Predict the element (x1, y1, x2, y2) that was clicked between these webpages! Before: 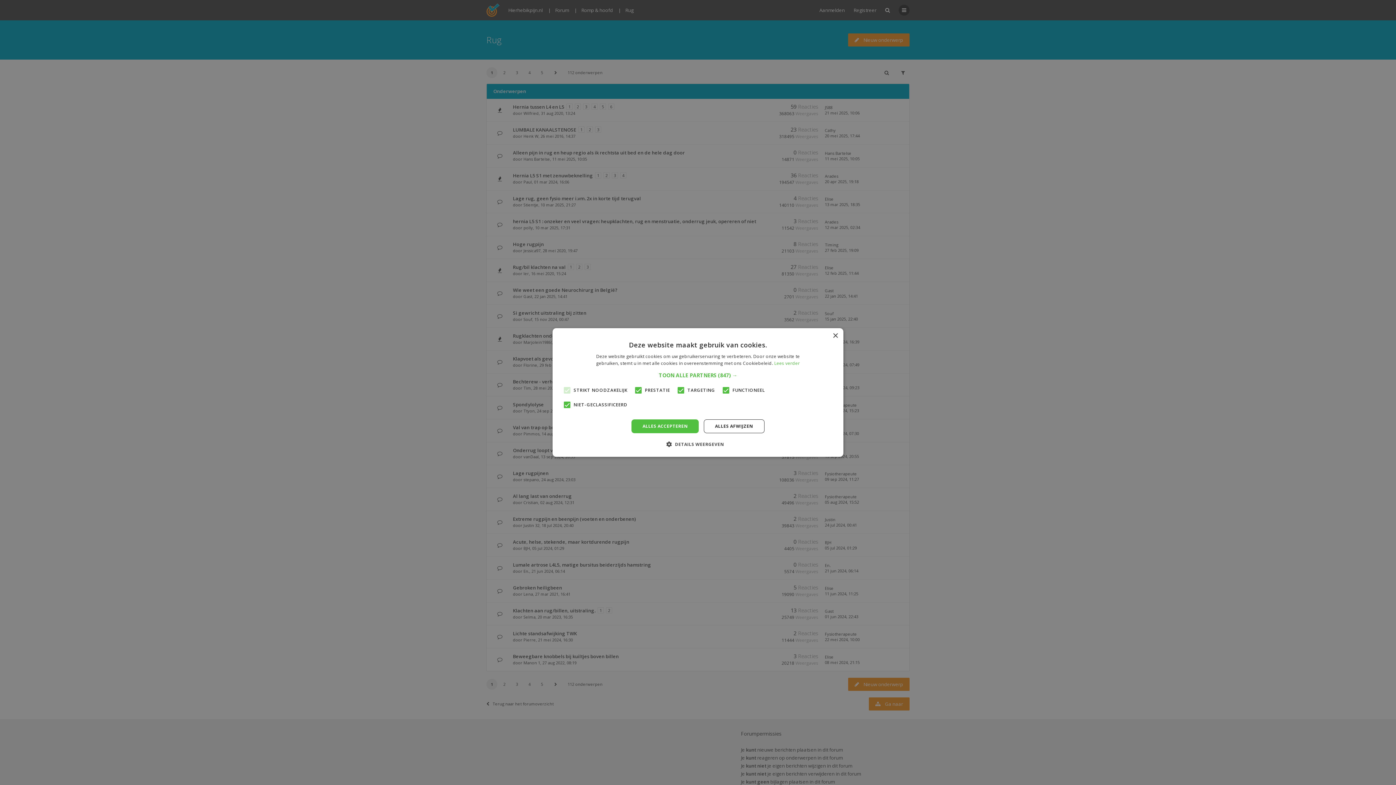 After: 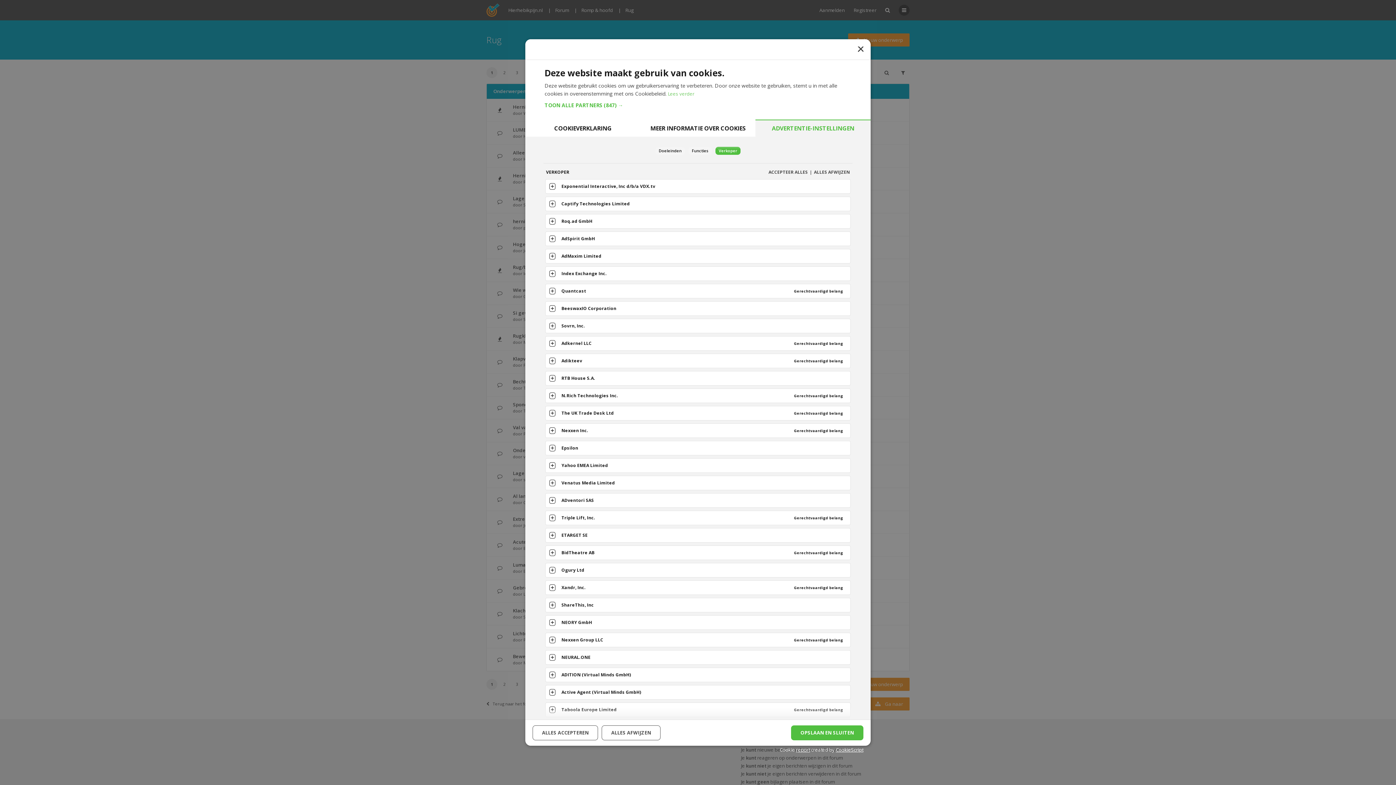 Action: bbox: (658, 372, 737, 378) label: TOON ALLE PARTNERS (847) →